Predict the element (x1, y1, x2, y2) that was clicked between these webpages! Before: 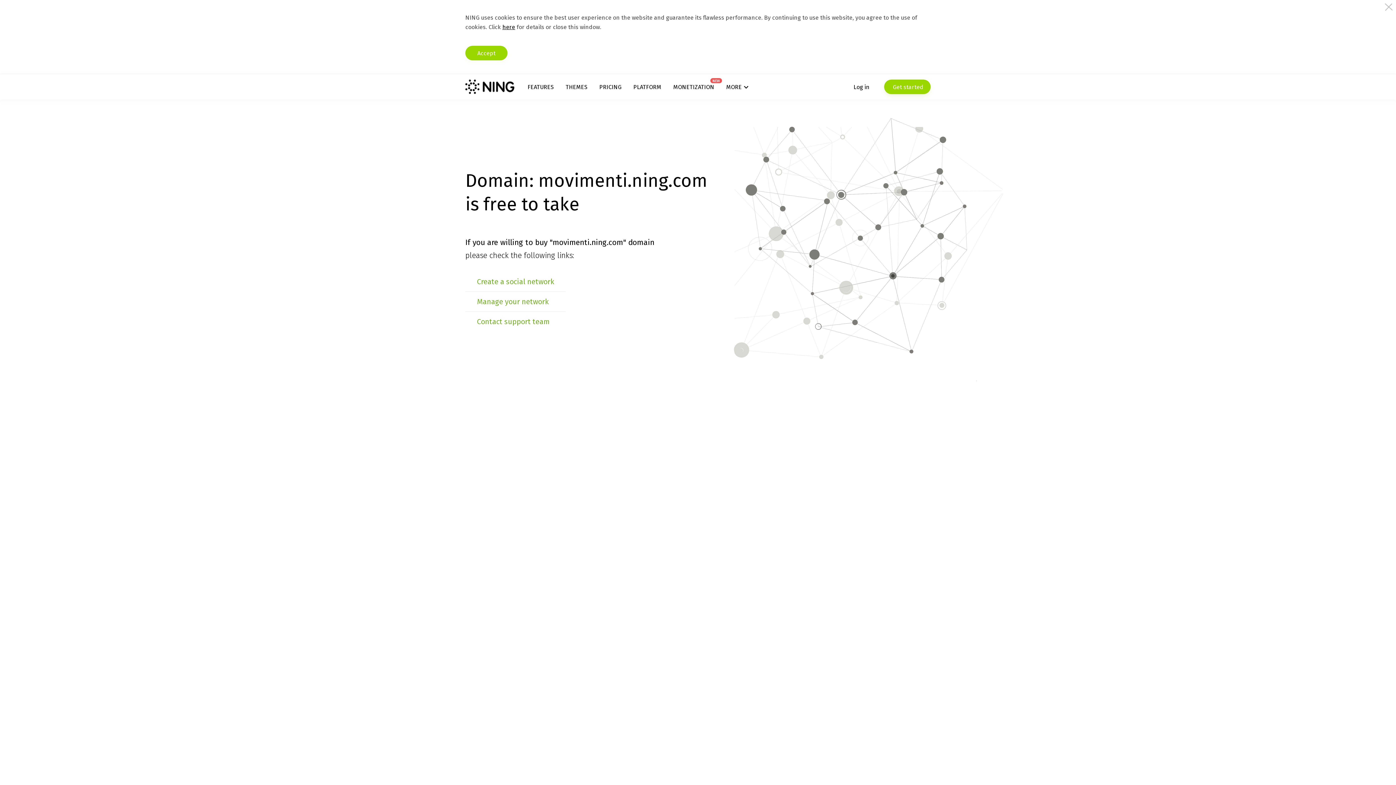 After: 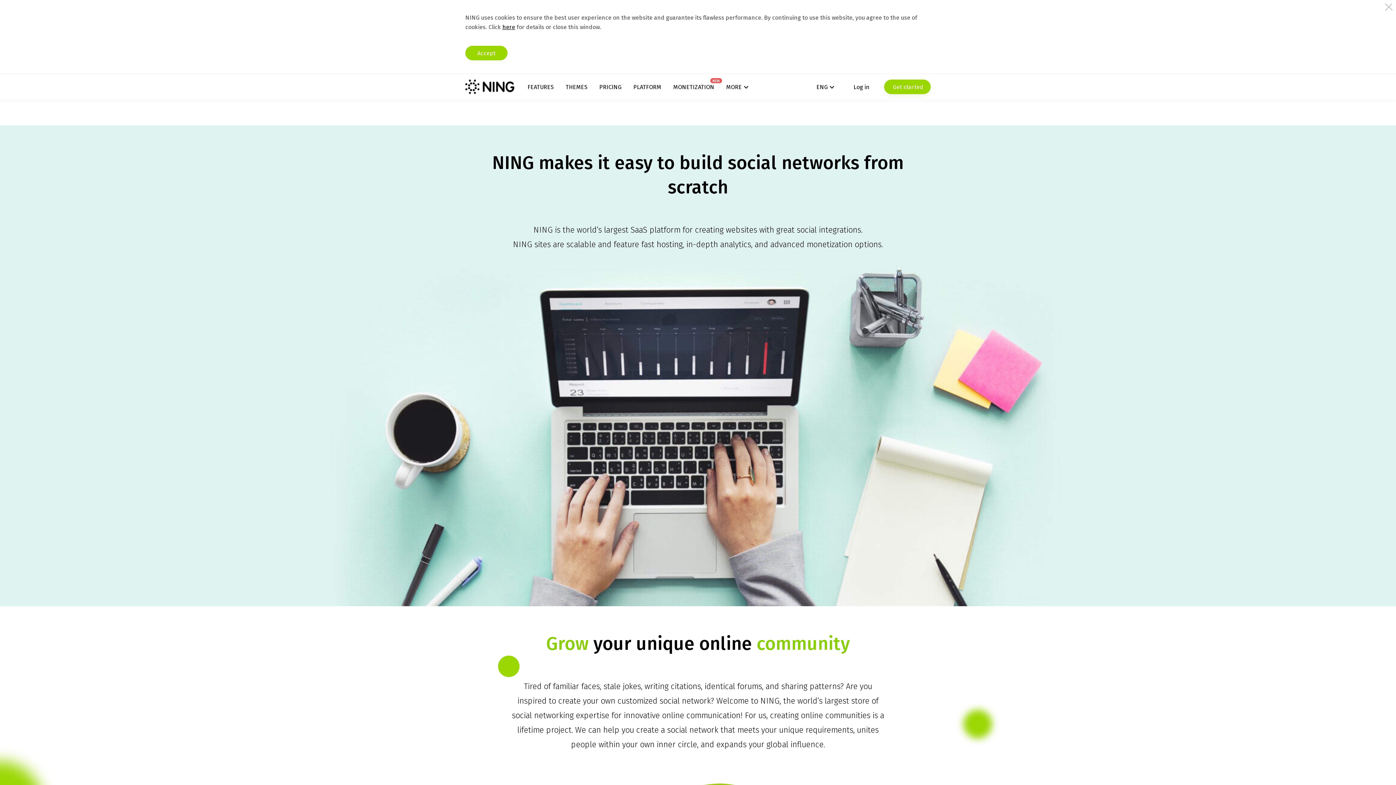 Action: bbox: (633, 83, 661, 90) label: PLATFORM